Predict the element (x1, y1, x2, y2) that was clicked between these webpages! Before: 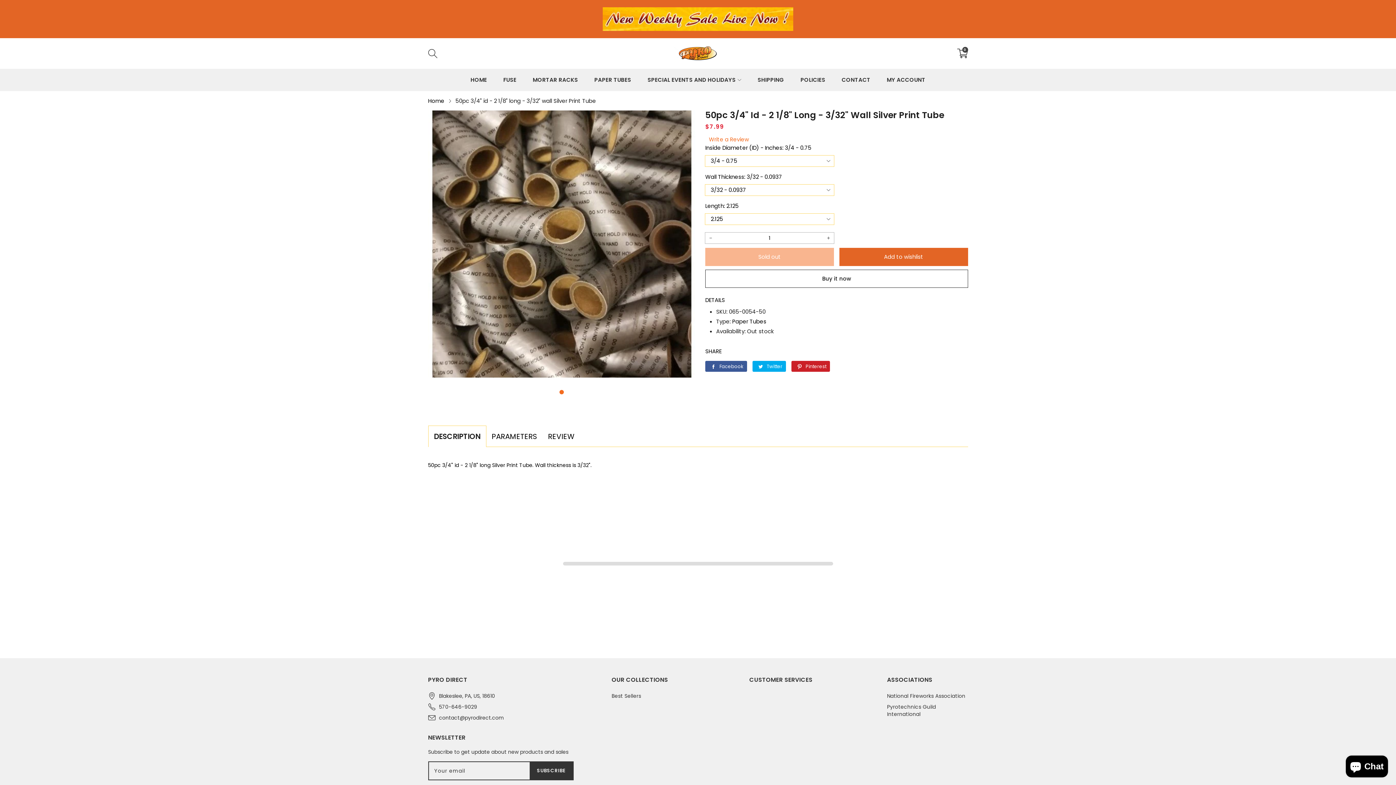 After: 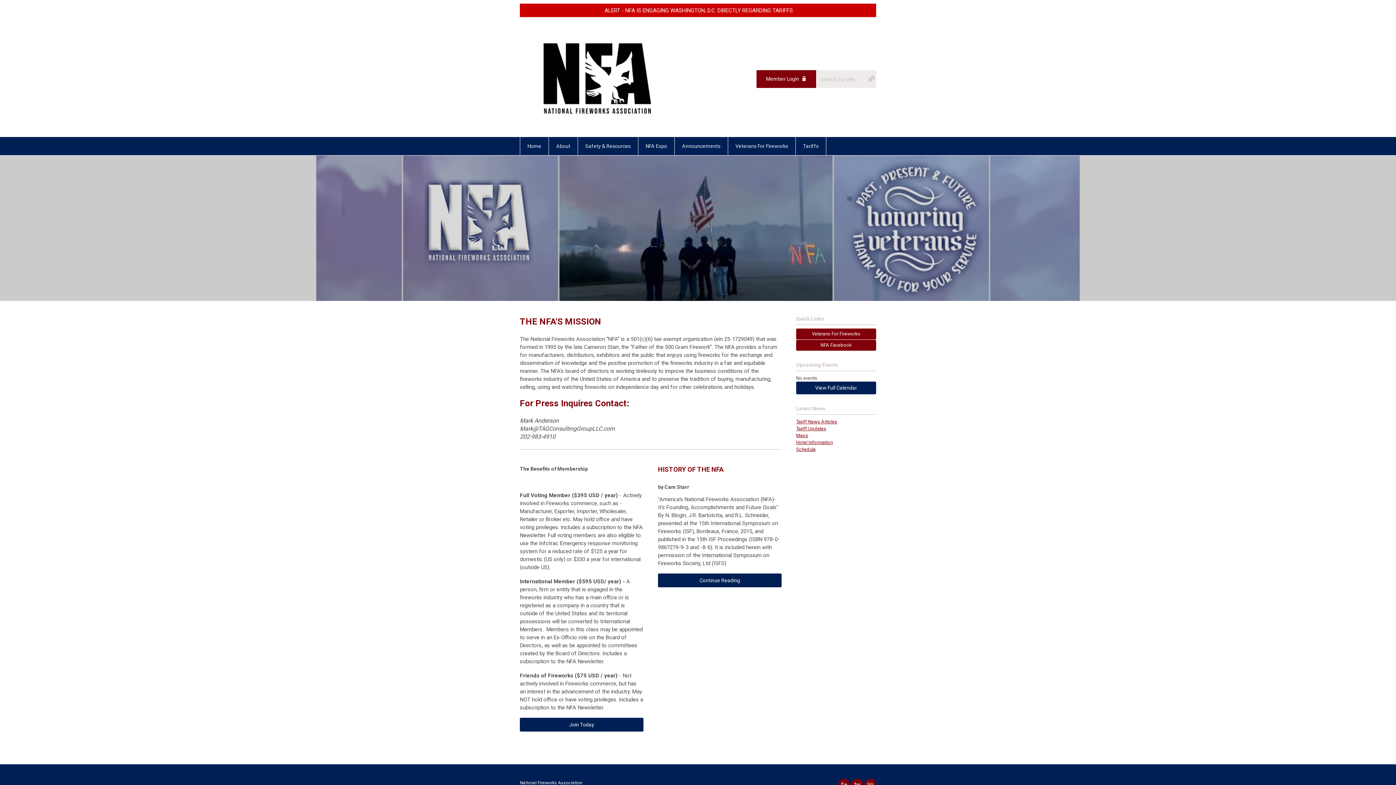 Action: label: National Fireworks Association bbox: (887, 691, 965, 701)